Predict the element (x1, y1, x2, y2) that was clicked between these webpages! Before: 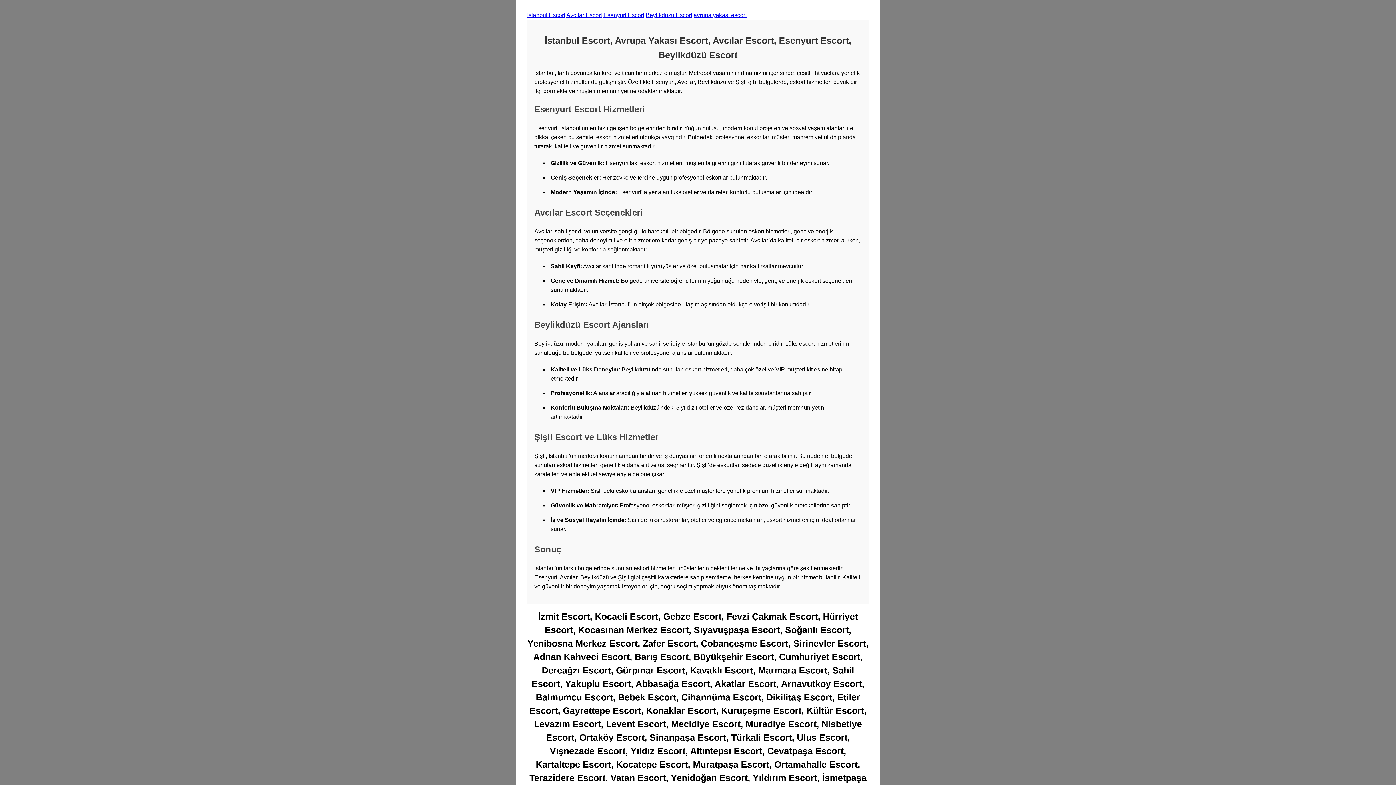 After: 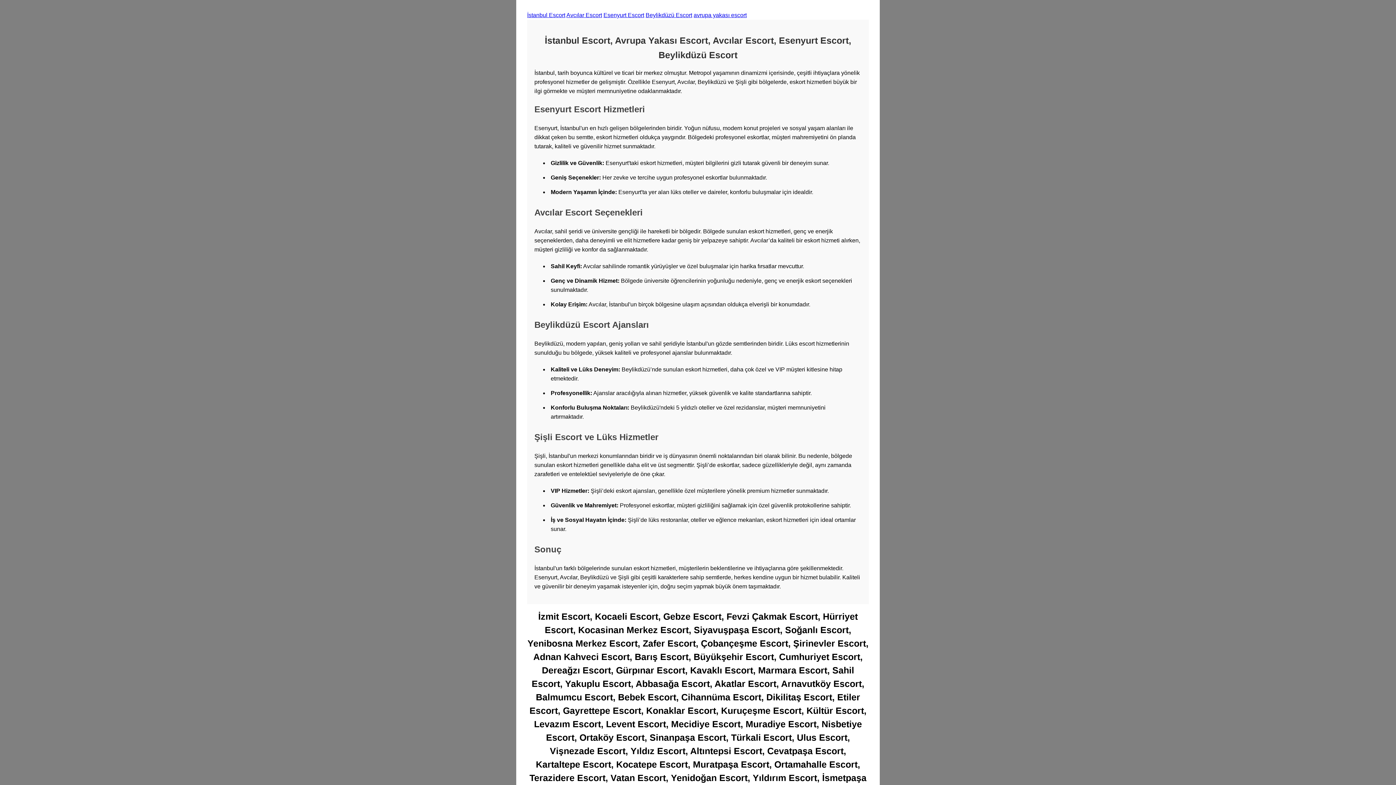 Action: bbox: (527, 12, 565, 18) label: İstanbul Escort